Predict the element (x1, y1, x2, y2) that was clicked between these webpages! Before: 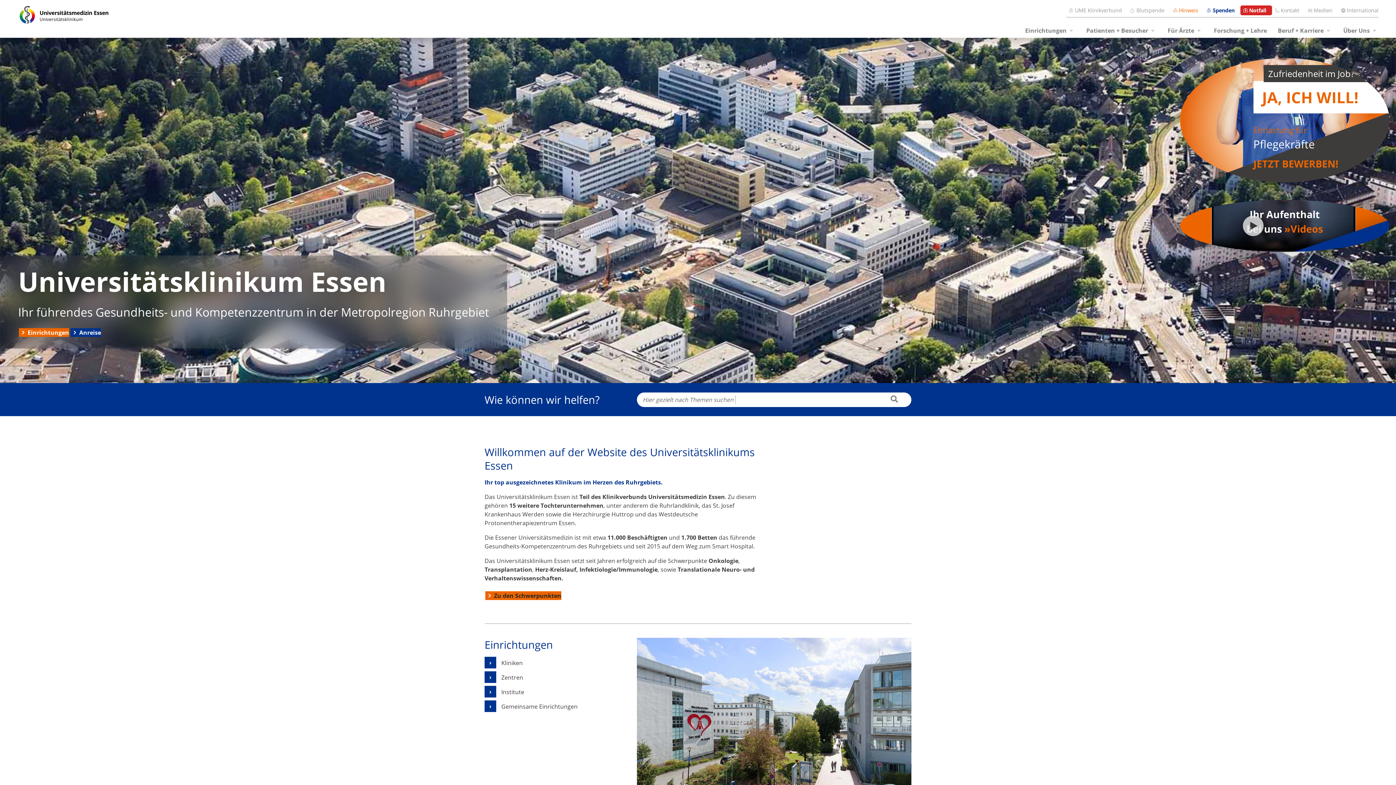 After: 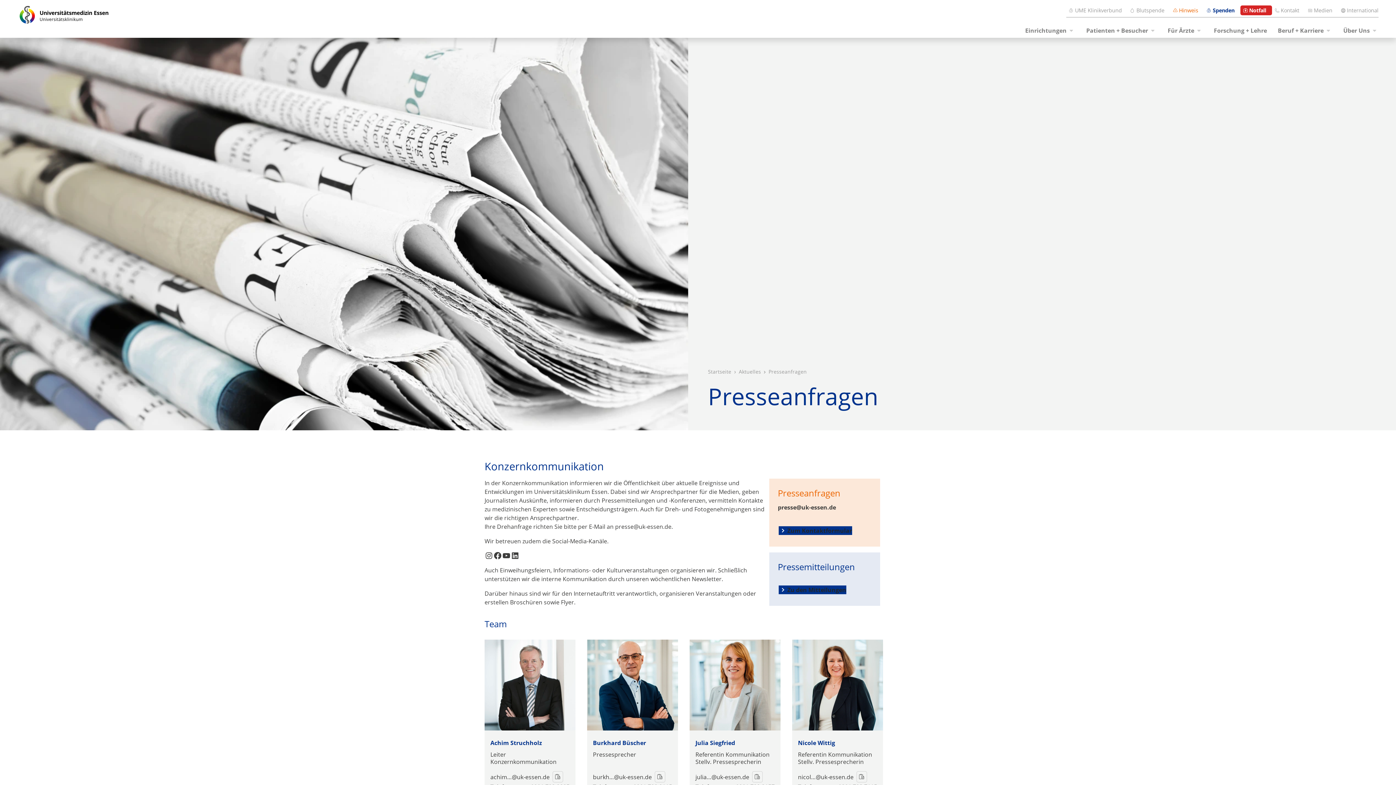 Action: label: Medien bbox: (1305, 5, 1338, 15)